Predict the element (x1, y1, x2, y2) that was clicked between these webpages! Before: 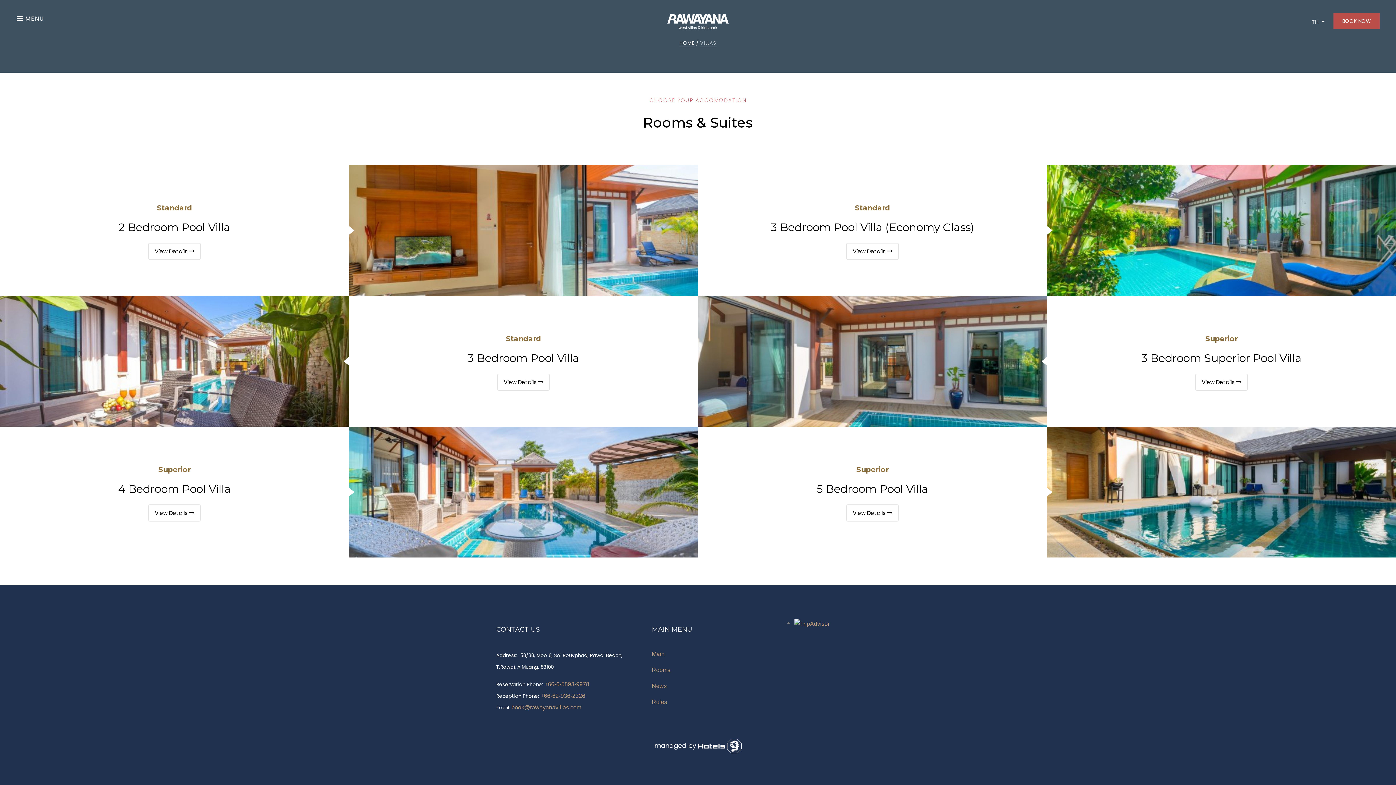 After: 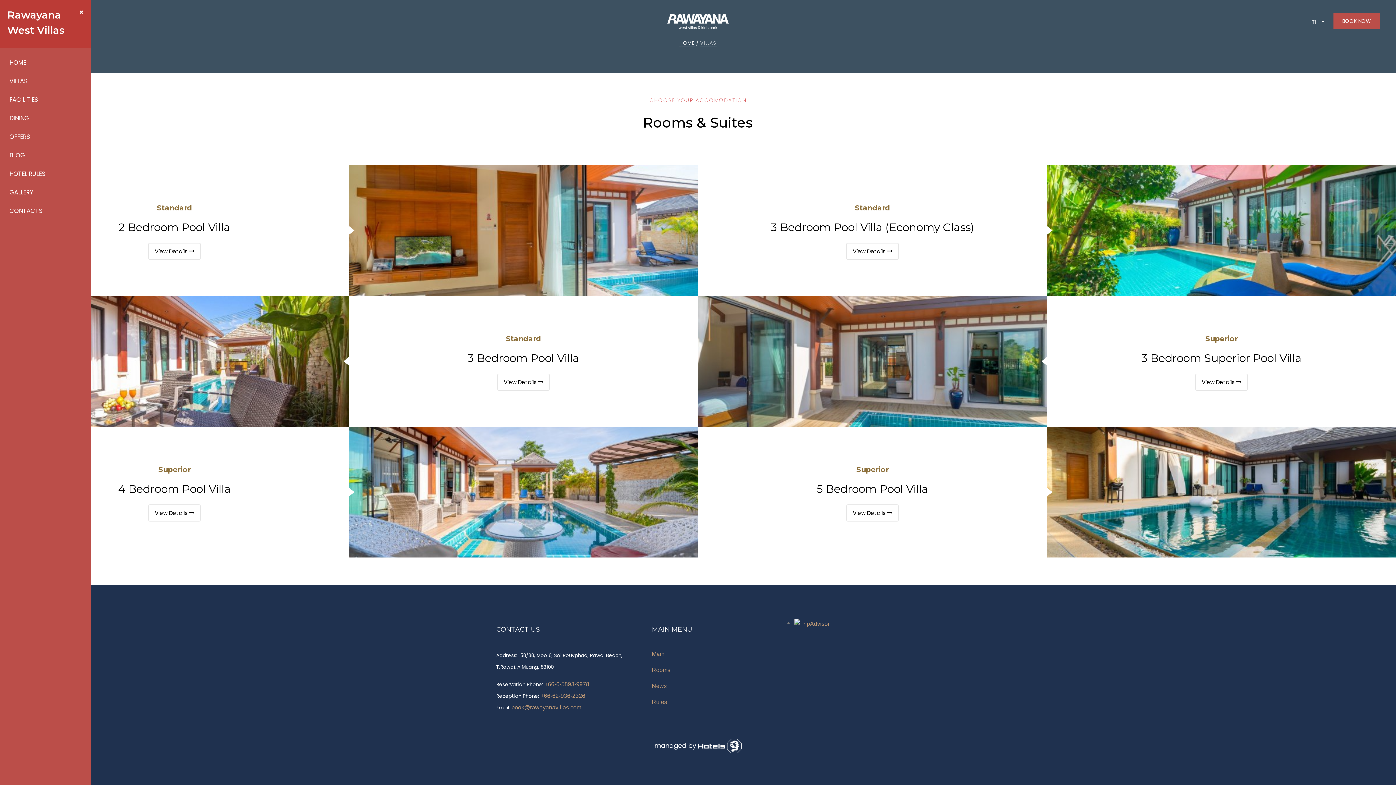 Action: bbox: (12, 13, 44, 23) label: Toggle navigation